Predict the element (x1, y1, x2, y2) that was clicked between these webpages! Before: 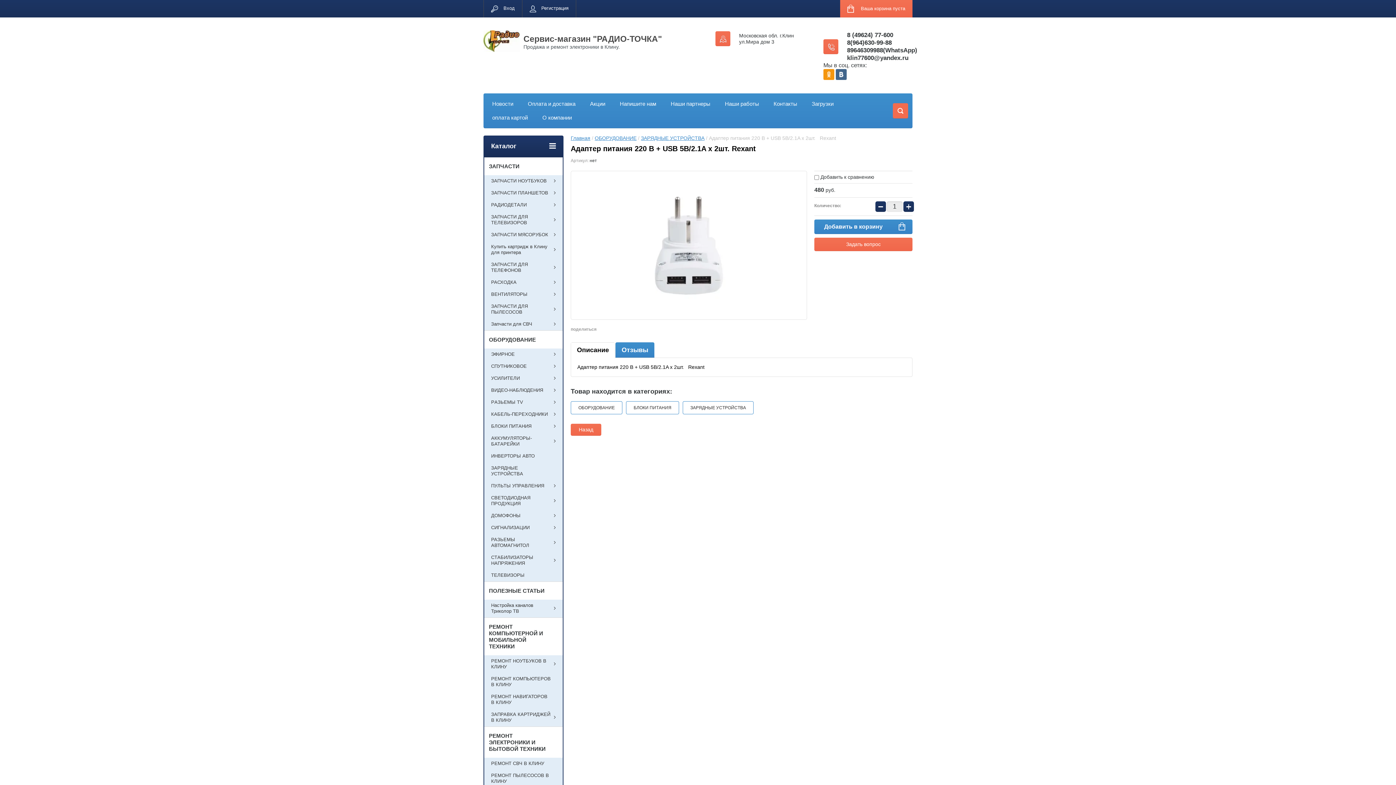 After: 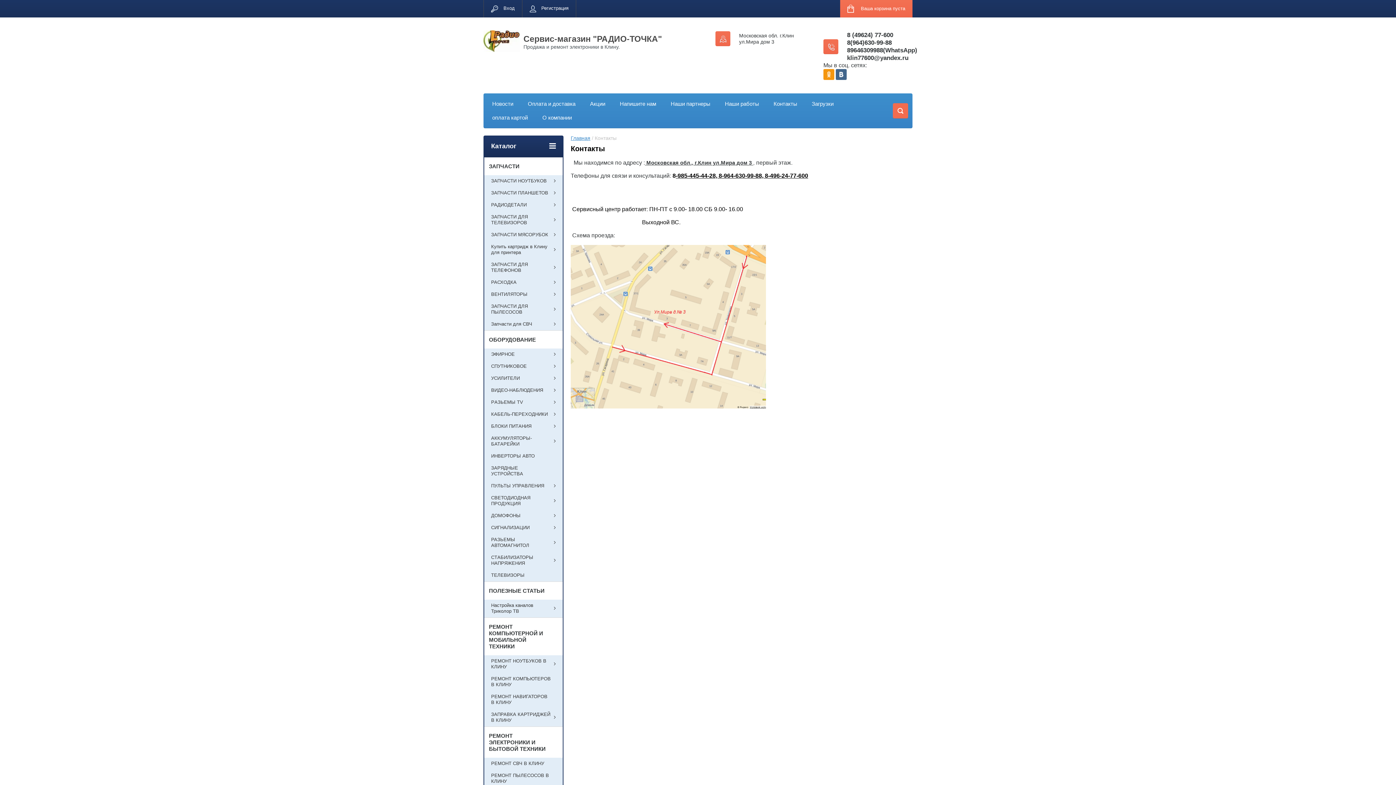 Action: bbox: (773, 100, 797, 107) label: Контакты